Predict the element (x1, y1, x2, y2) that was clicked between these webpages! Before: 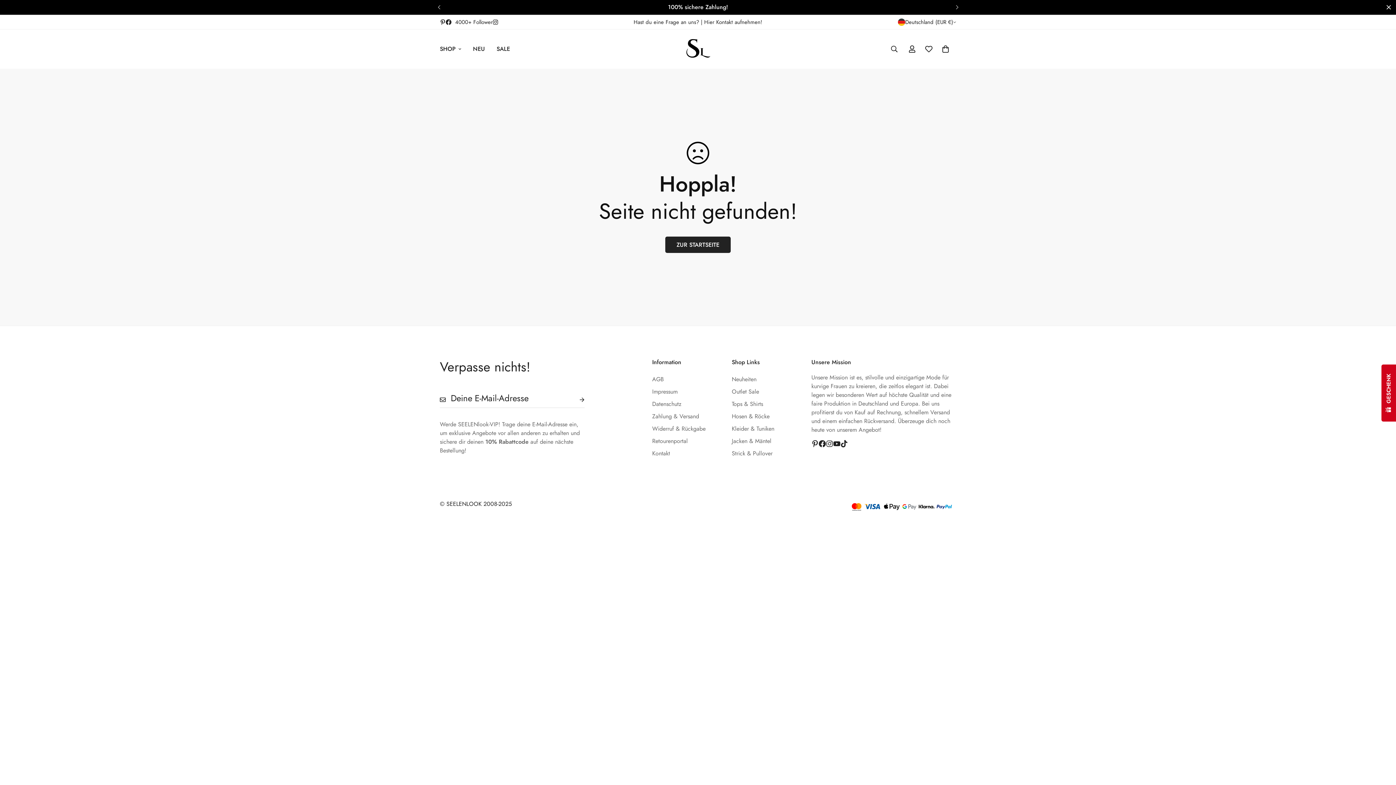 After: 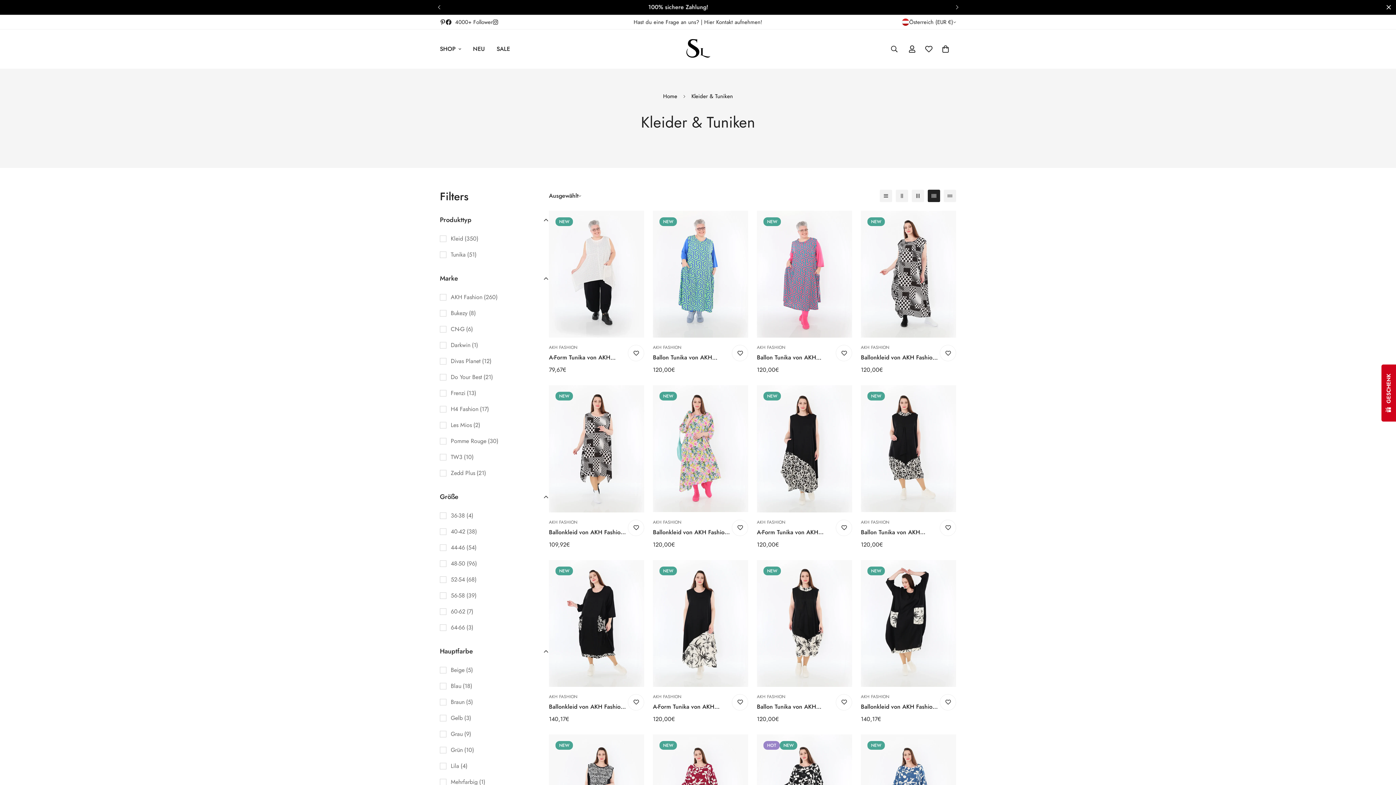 Action: label: Kleider & Tuniken bbox: (732, 424, 774, 433)